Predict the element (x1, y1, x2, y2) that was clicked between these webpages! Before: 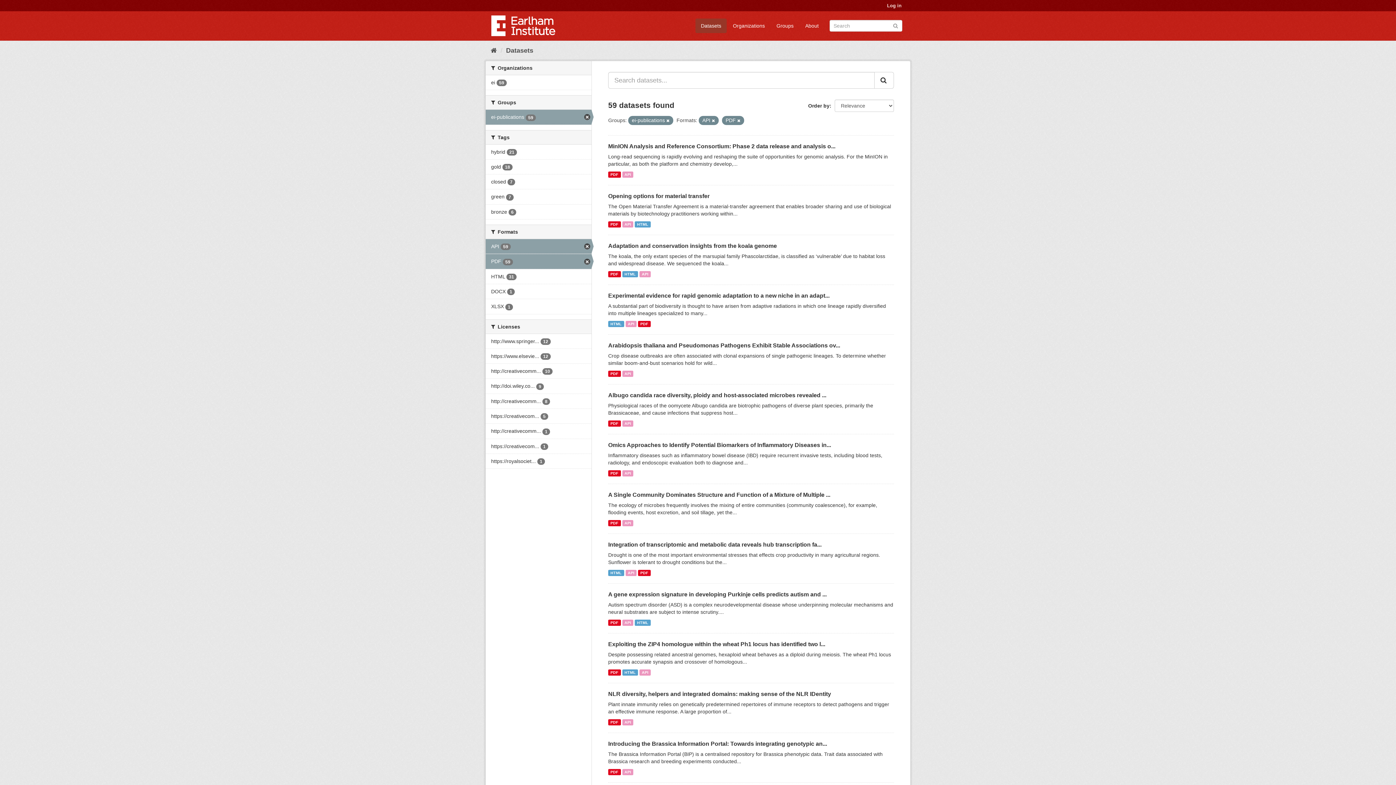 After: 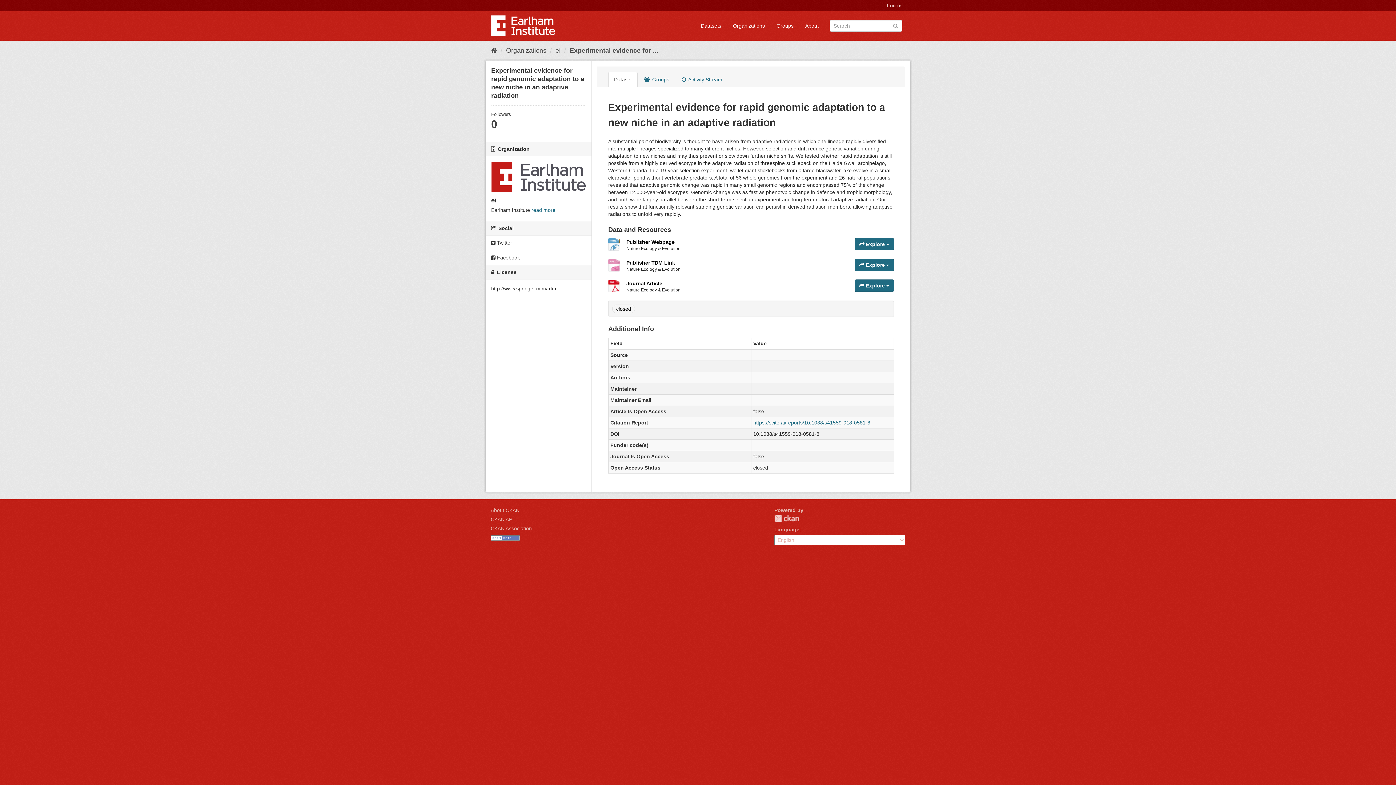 Action: bbox: (638, 321, 650, 327) label: PDF